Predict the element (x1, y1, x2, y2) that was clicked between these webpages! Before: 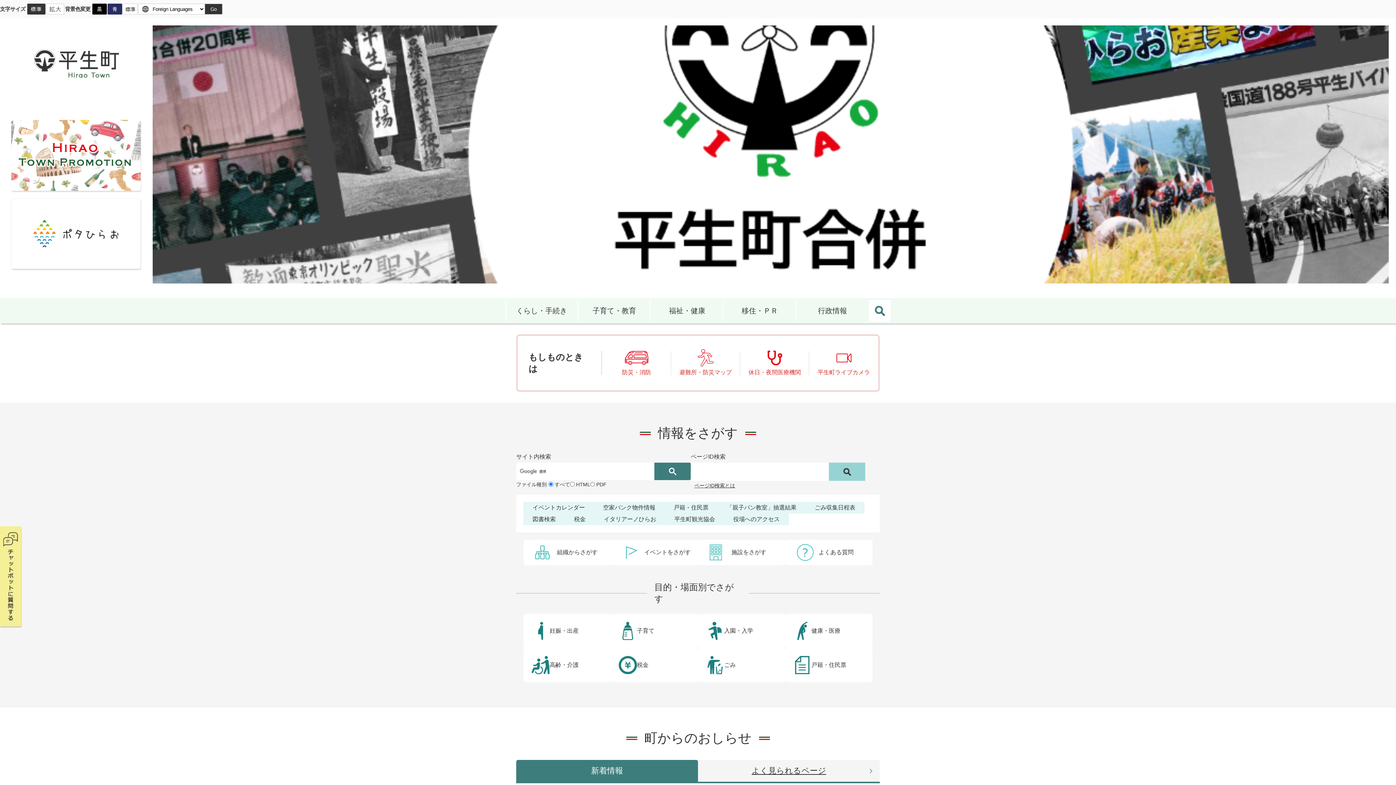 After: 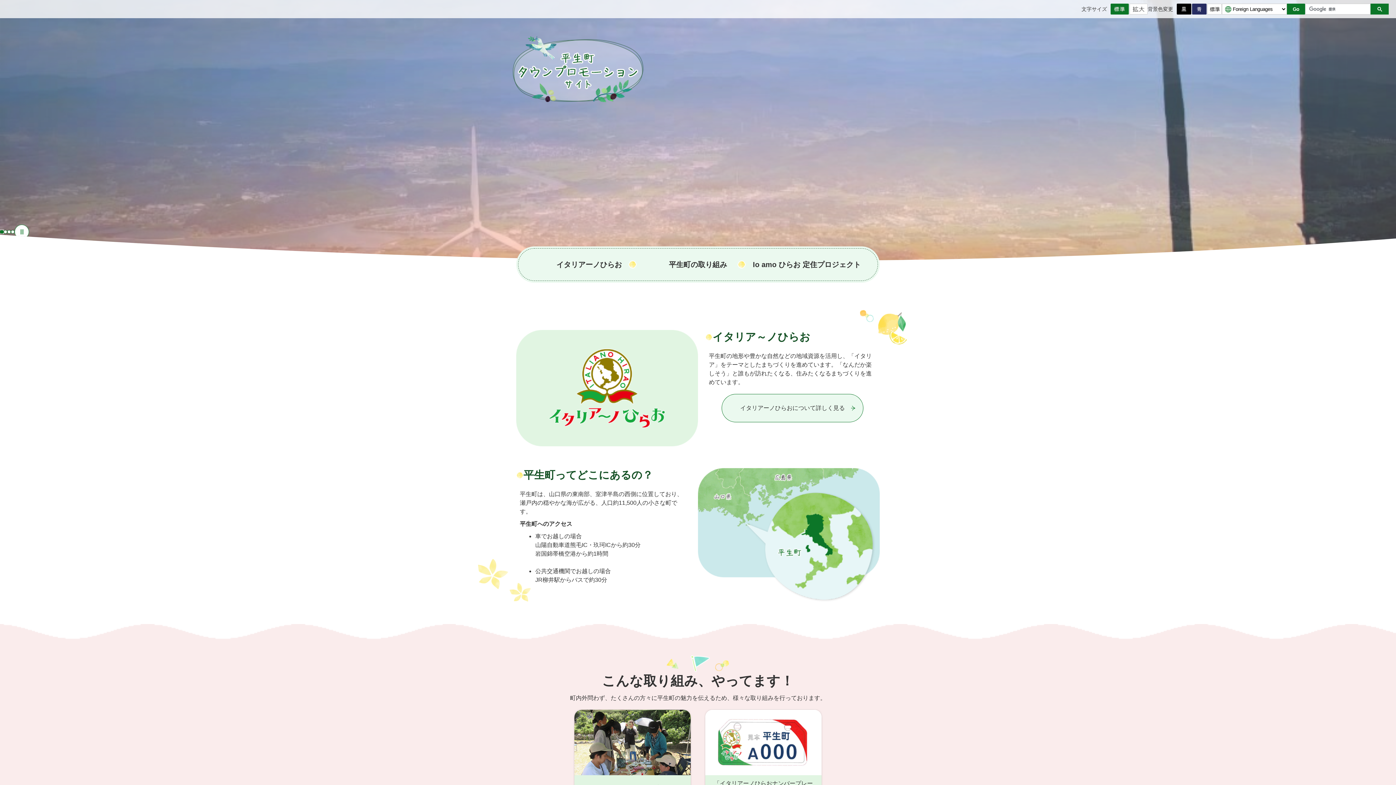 Action: label: 移住・ＰＲ bbox: (723, 298, 796, 323)